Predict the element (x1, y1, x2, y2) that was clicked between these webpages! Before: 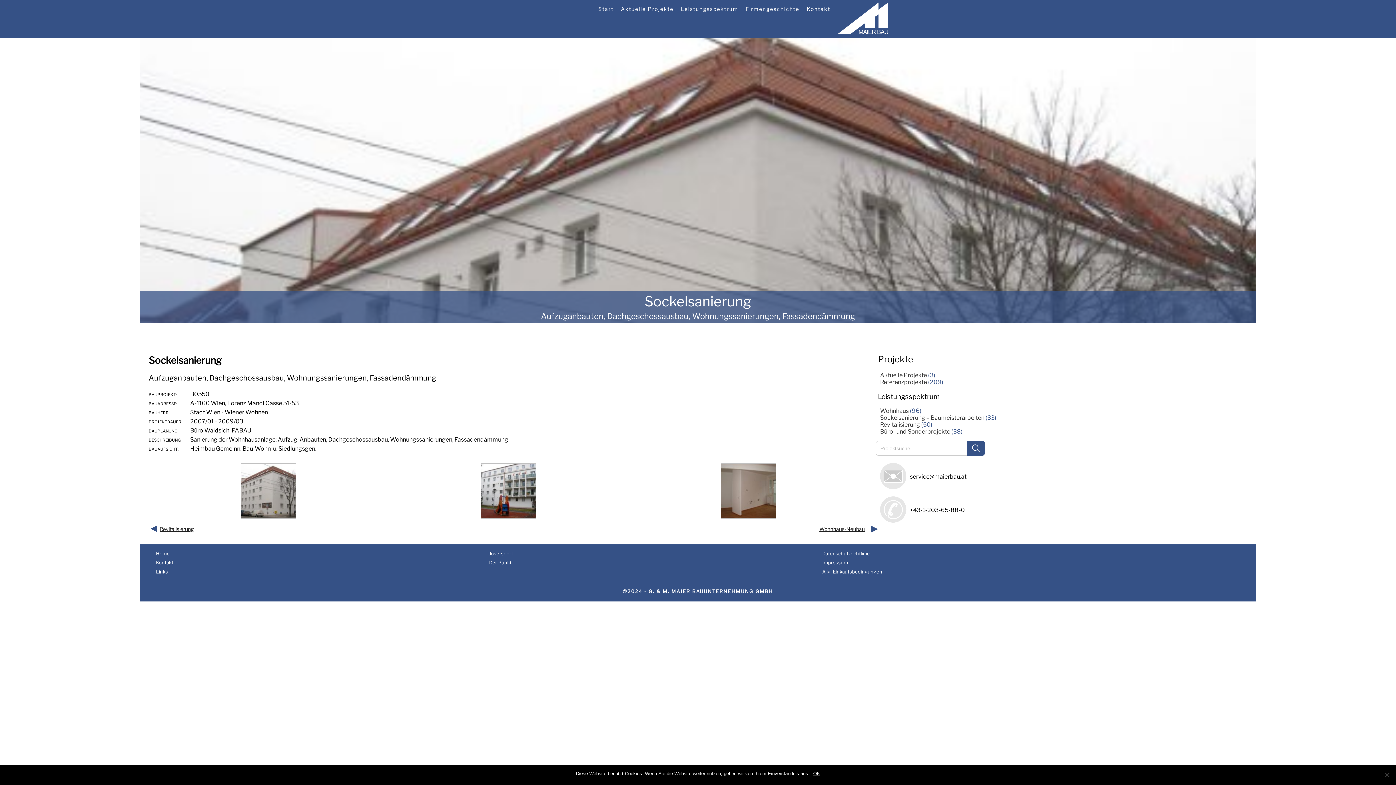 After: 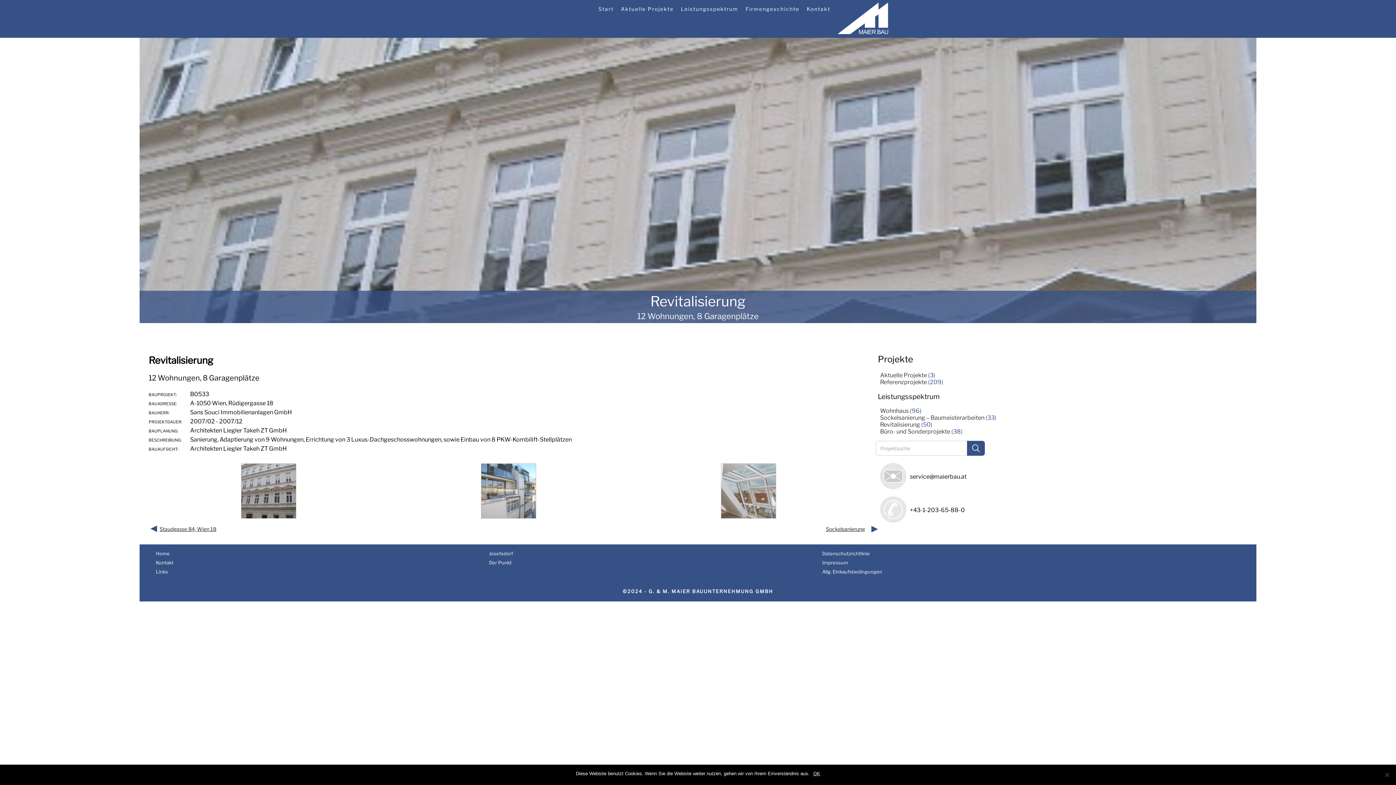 Action: label: Revitalisierung bbox: (159, 525, 486, 532)